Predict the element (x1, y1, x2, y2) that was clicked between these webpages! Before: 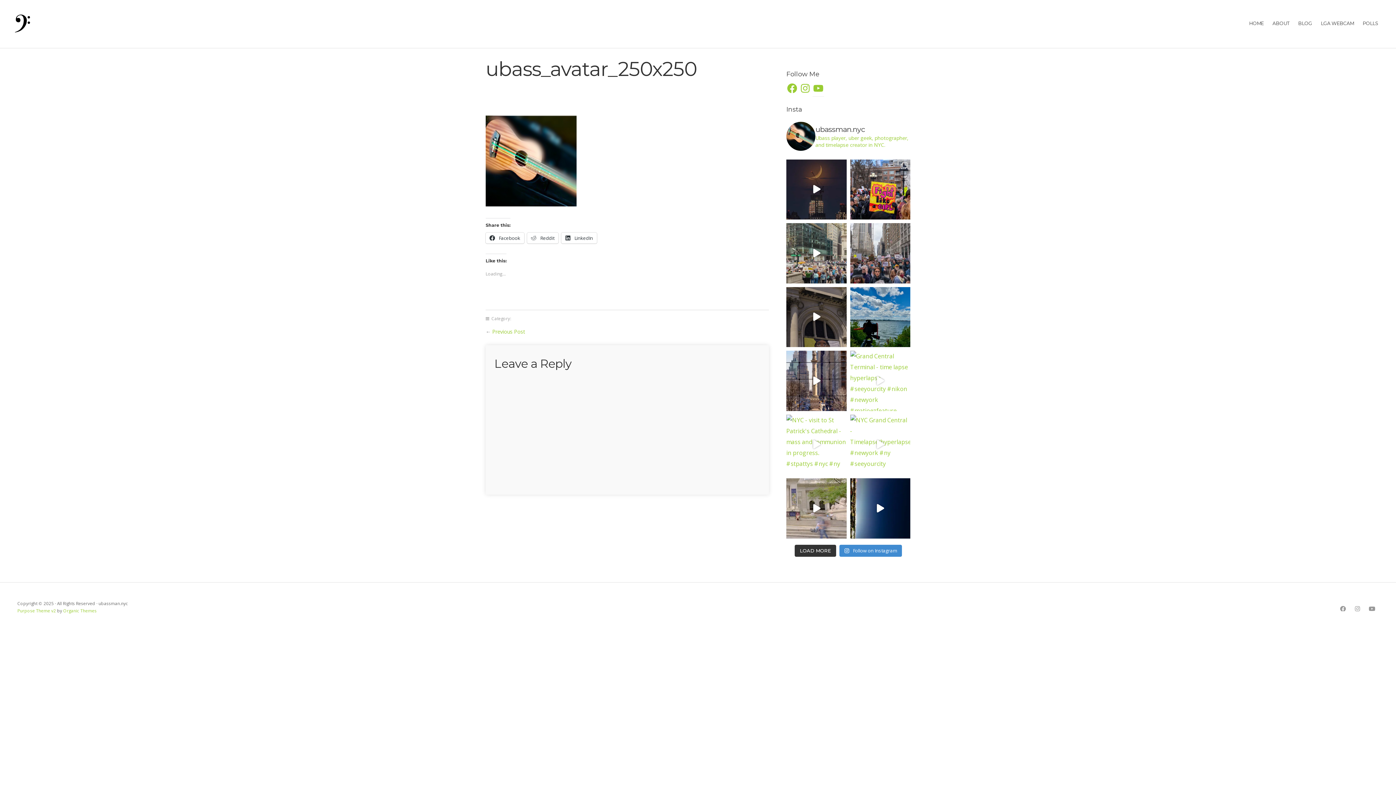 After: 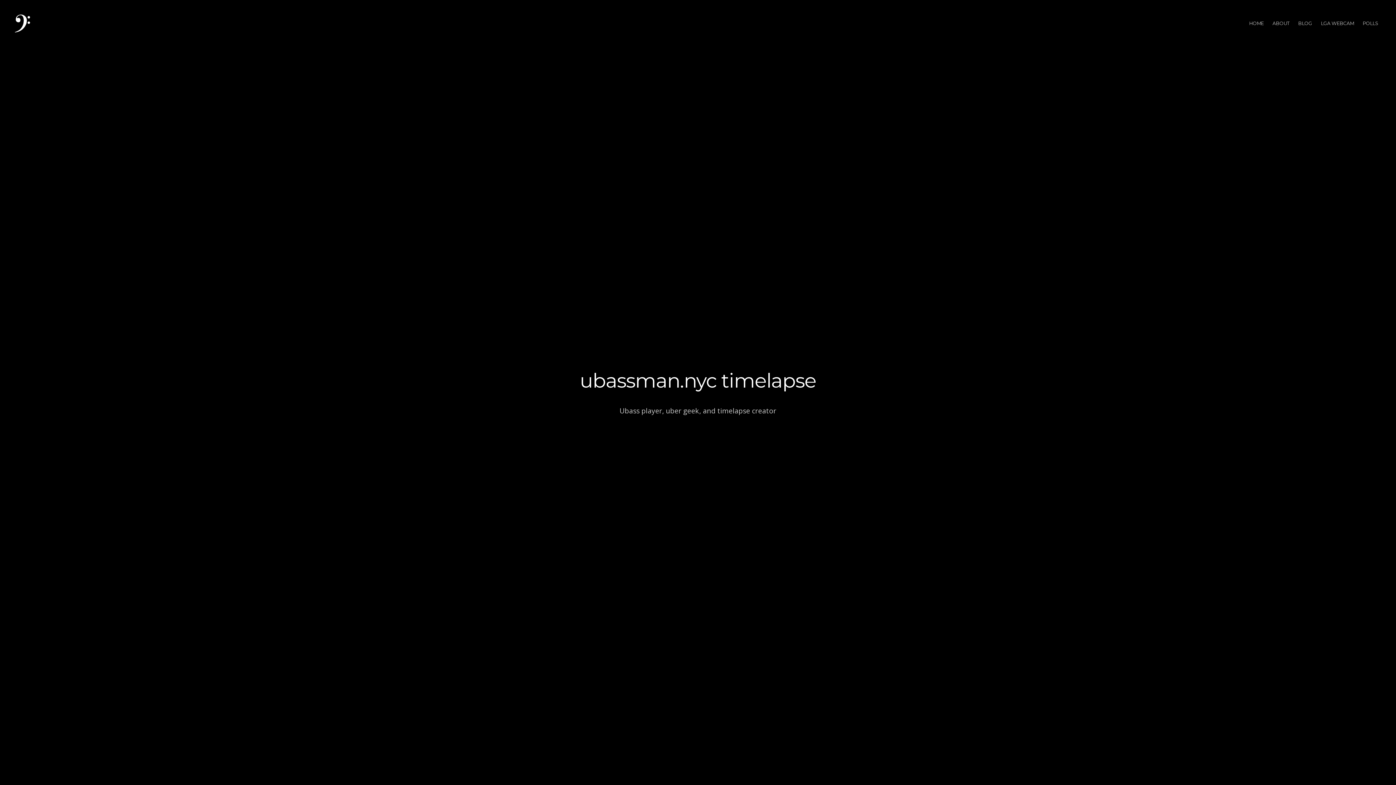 Action: label: HOME bbox: (1249, 16, 1264, 31)